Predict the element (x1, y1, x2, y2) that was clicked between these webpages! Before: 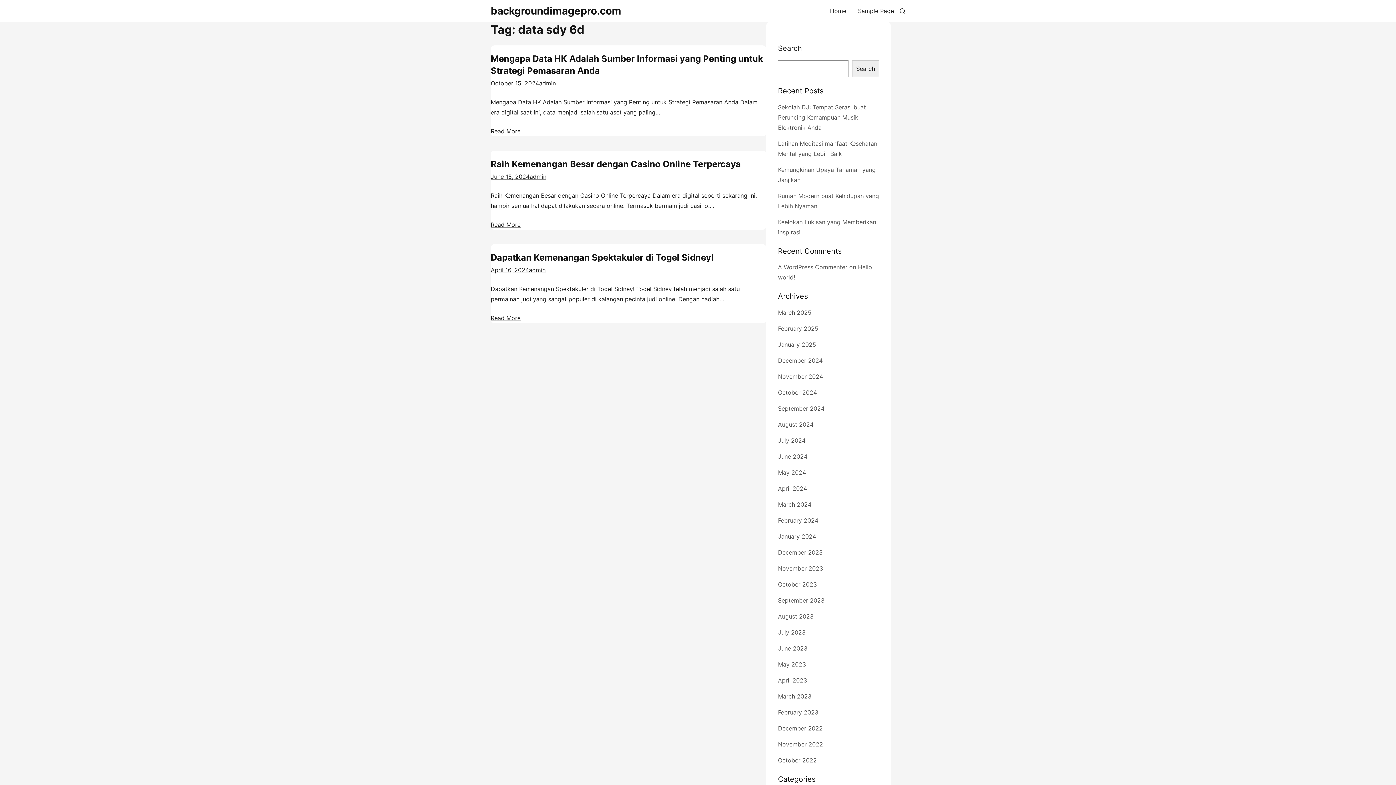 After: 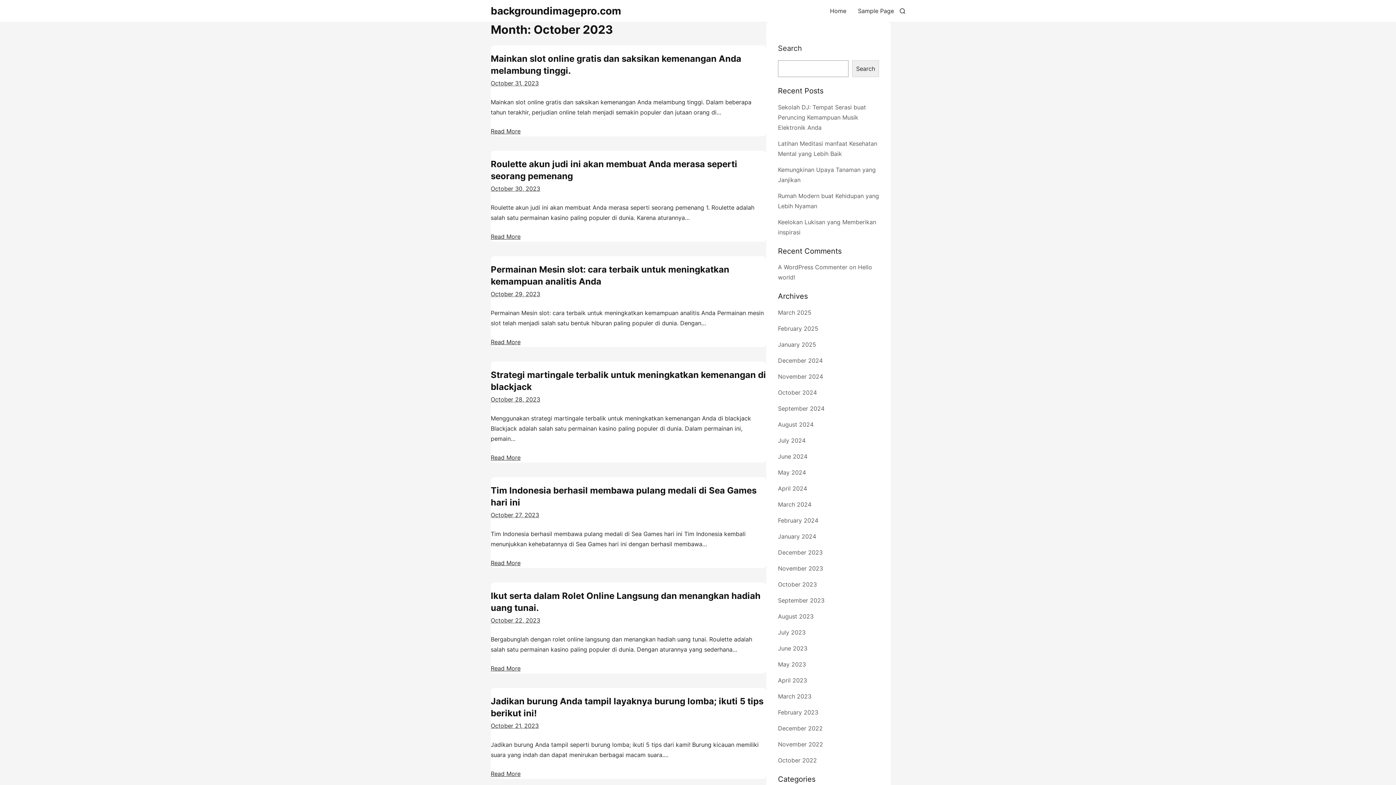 Action: bbox: (778, 581, 817, 588) label: October 2023